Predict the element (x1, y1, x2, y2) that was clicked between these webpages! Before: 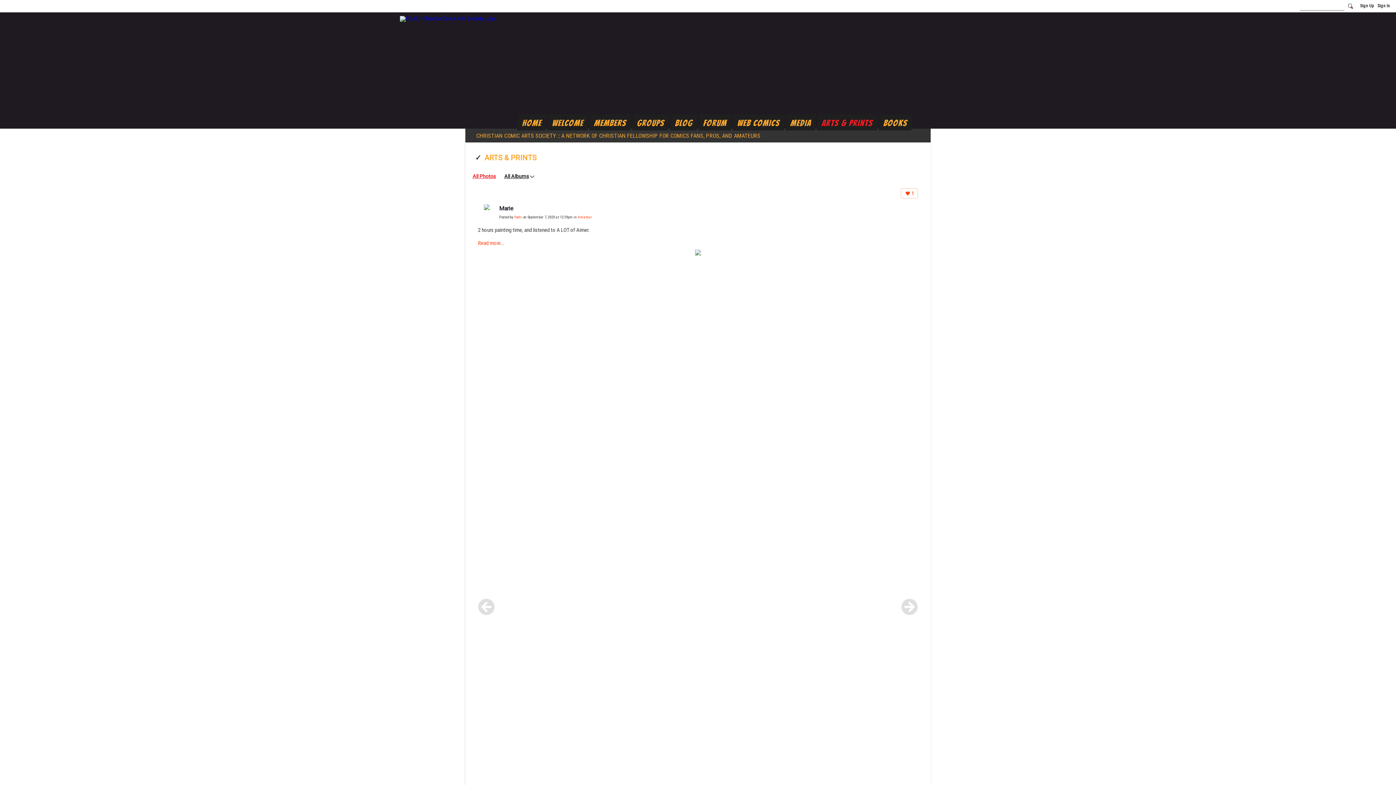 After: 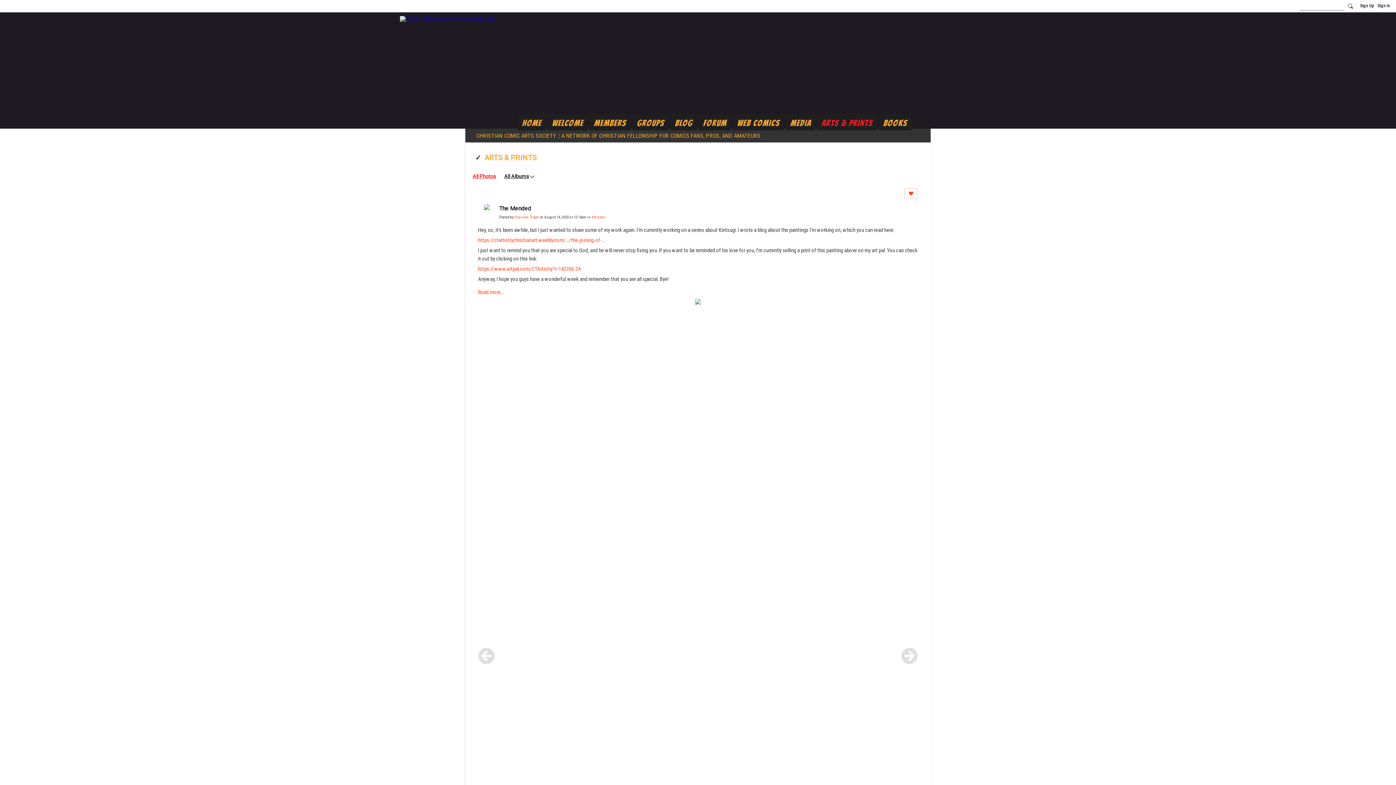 Action: bbox: (901, 598, 918, 615) label: Next